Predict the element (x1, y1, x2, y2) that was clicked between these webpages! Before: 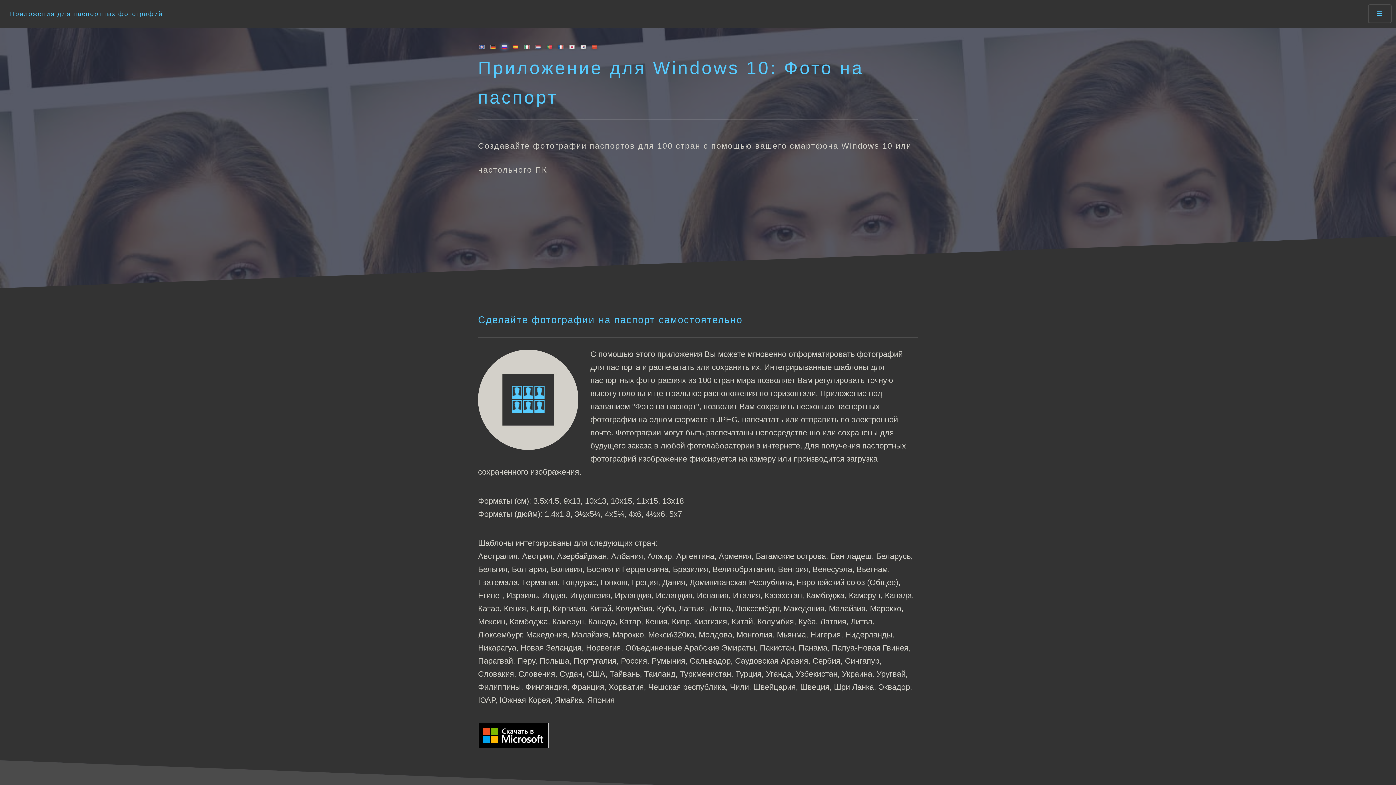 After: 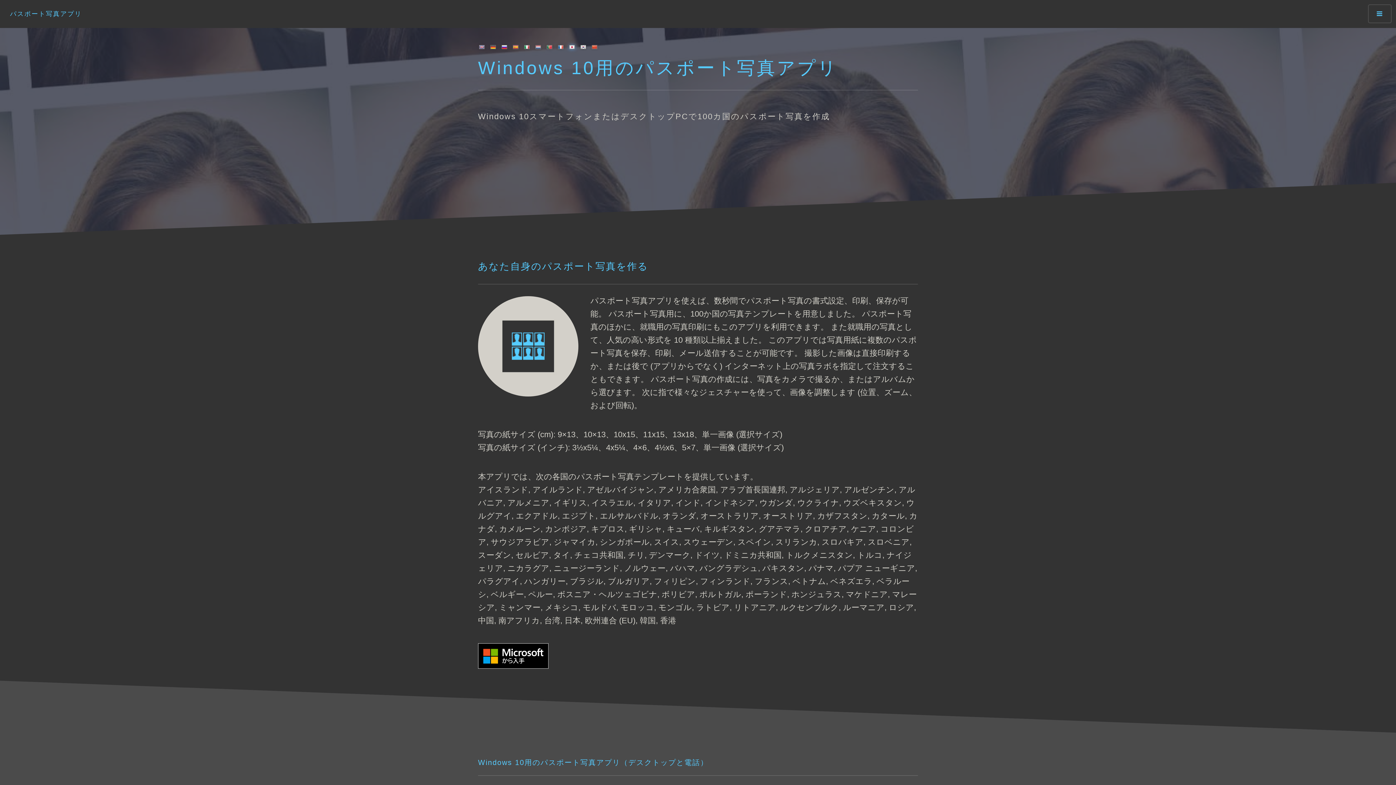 Action: bbox: (565, 40, 574, 53)